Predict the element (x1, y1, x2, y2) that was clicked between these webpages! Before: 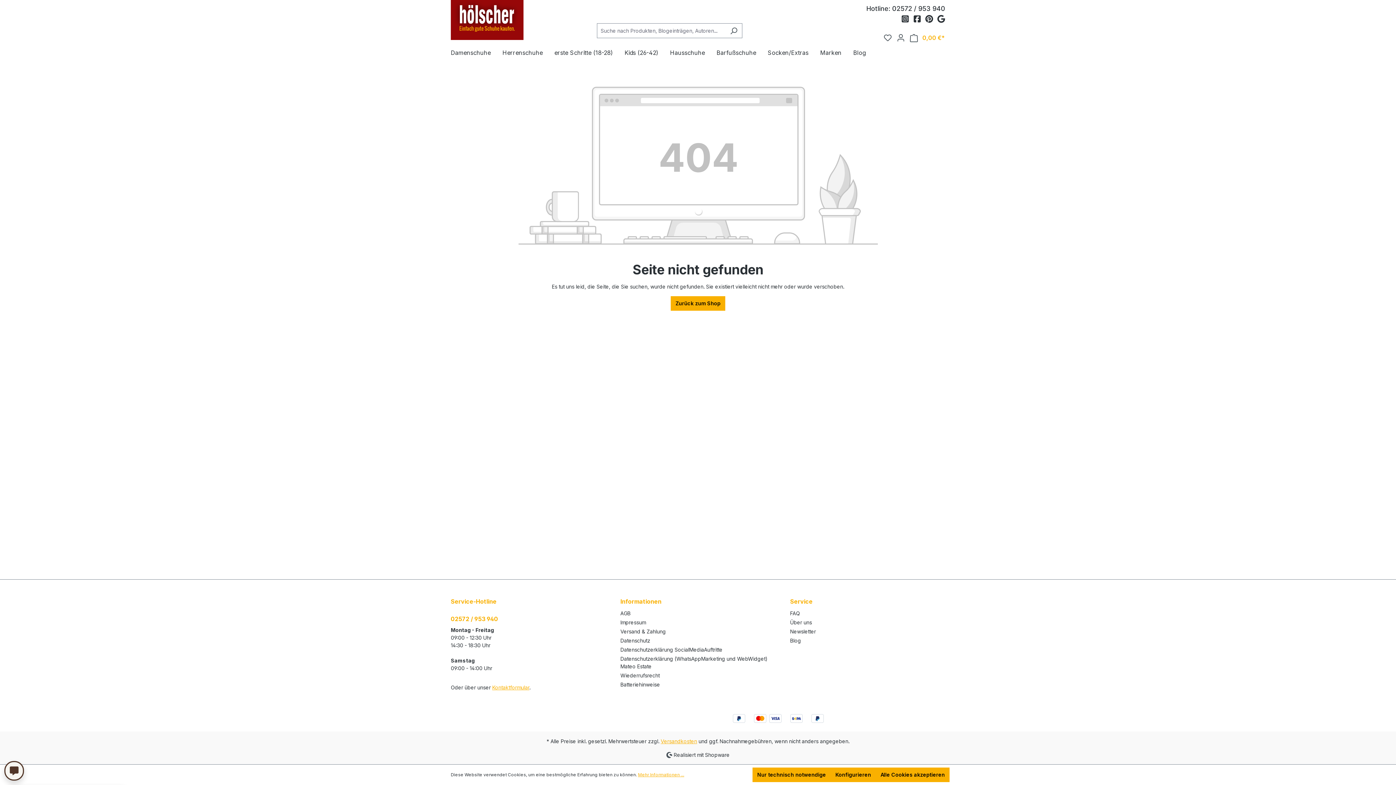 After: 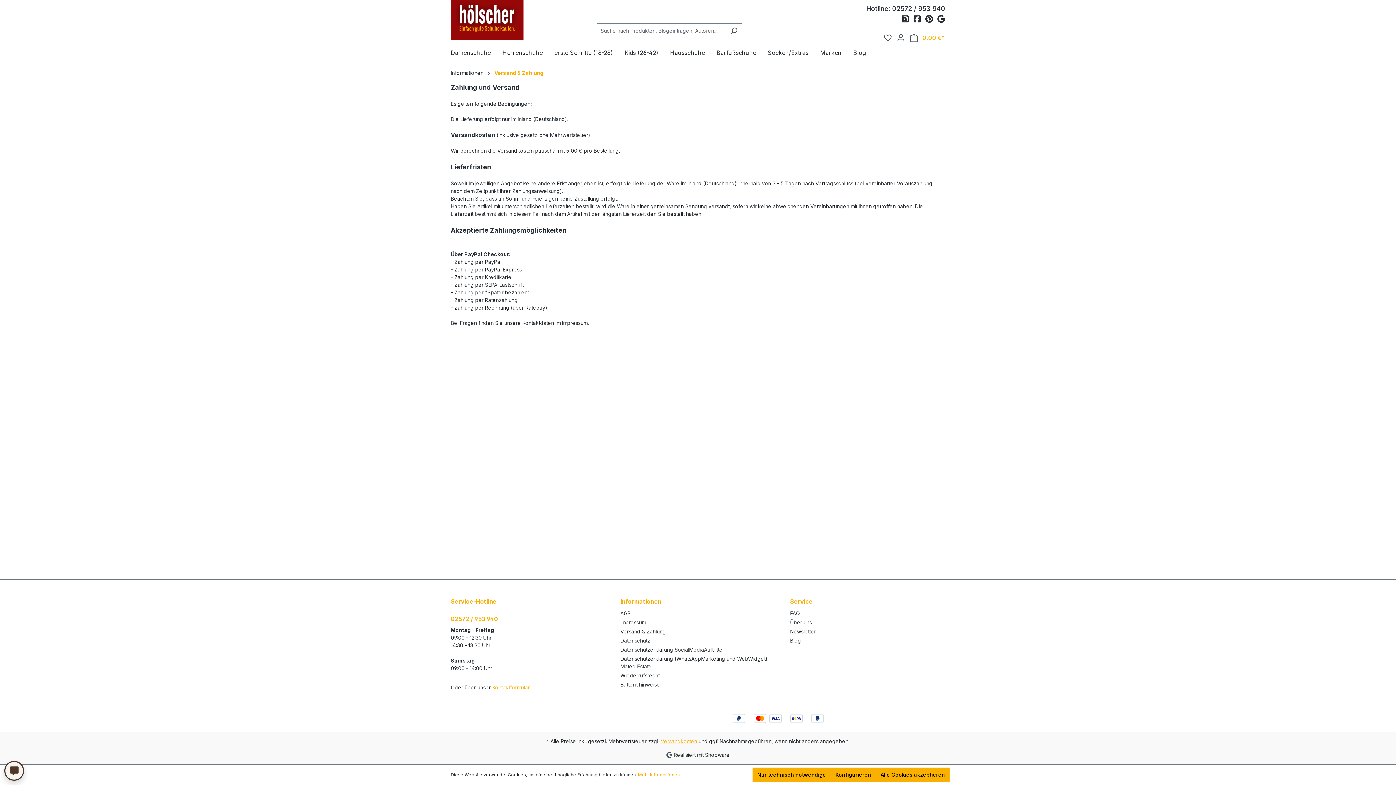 Action: bbox: (620, 628, 666, 635) label: Versand & Zahlung